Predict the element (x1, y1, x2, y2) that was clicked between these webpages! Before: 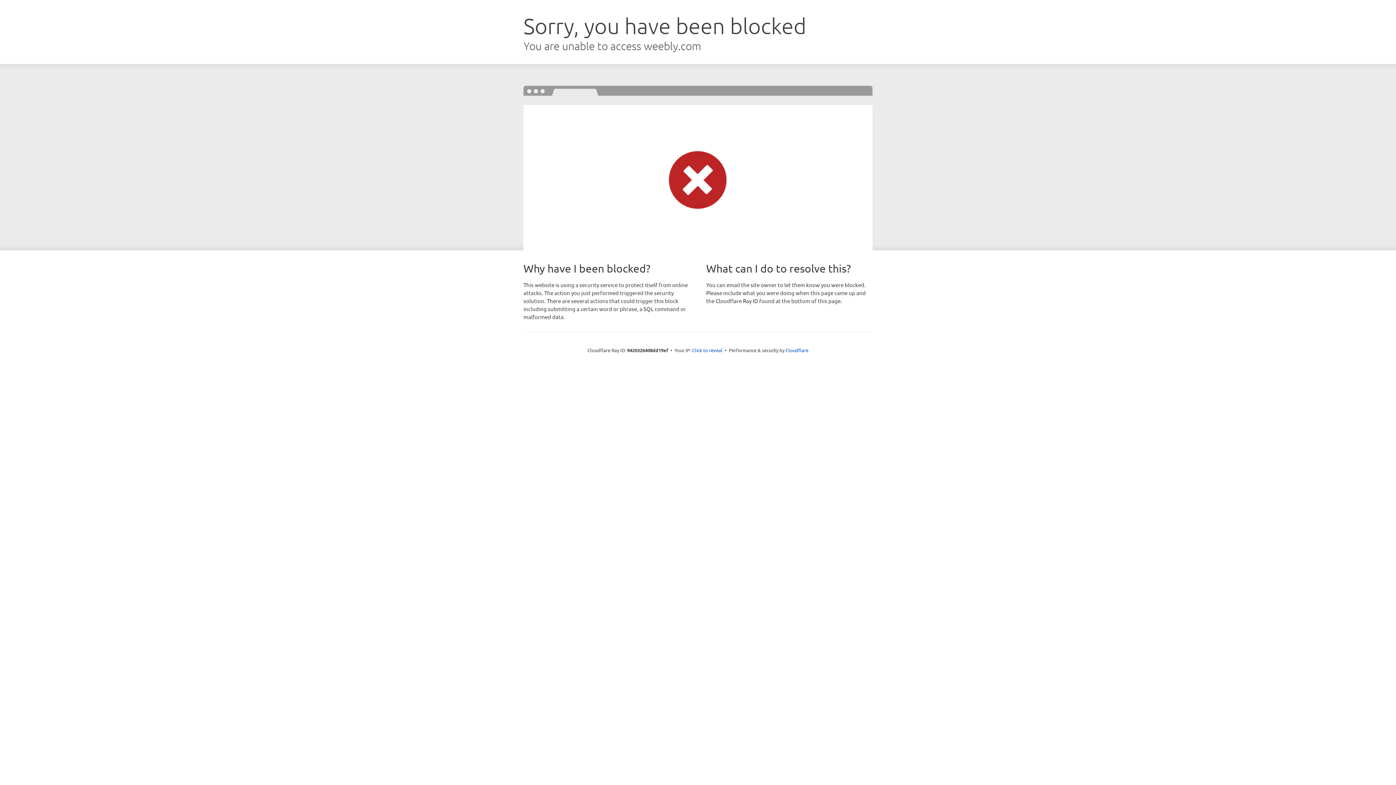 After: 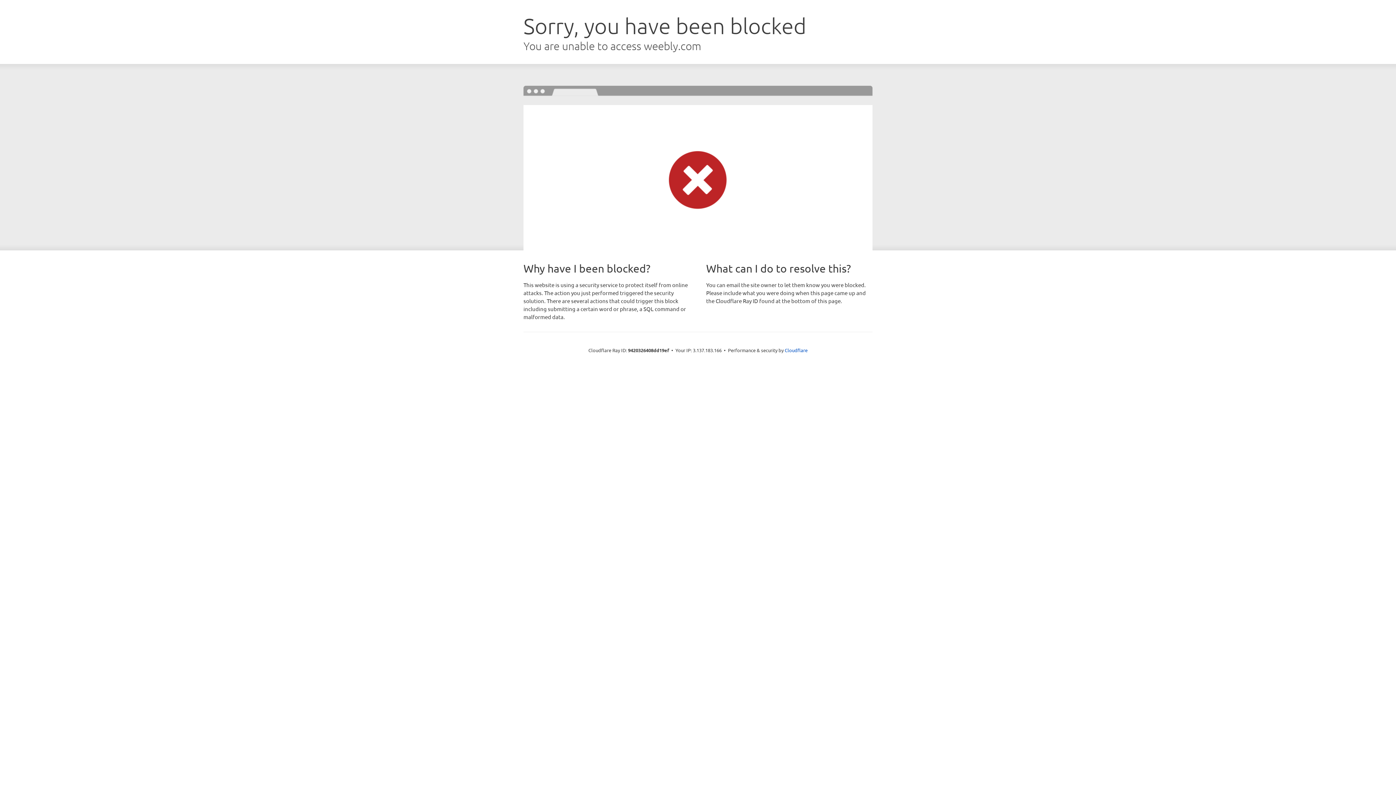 Action: label: Click to reveal bbox: (692, 346, 722, 353)